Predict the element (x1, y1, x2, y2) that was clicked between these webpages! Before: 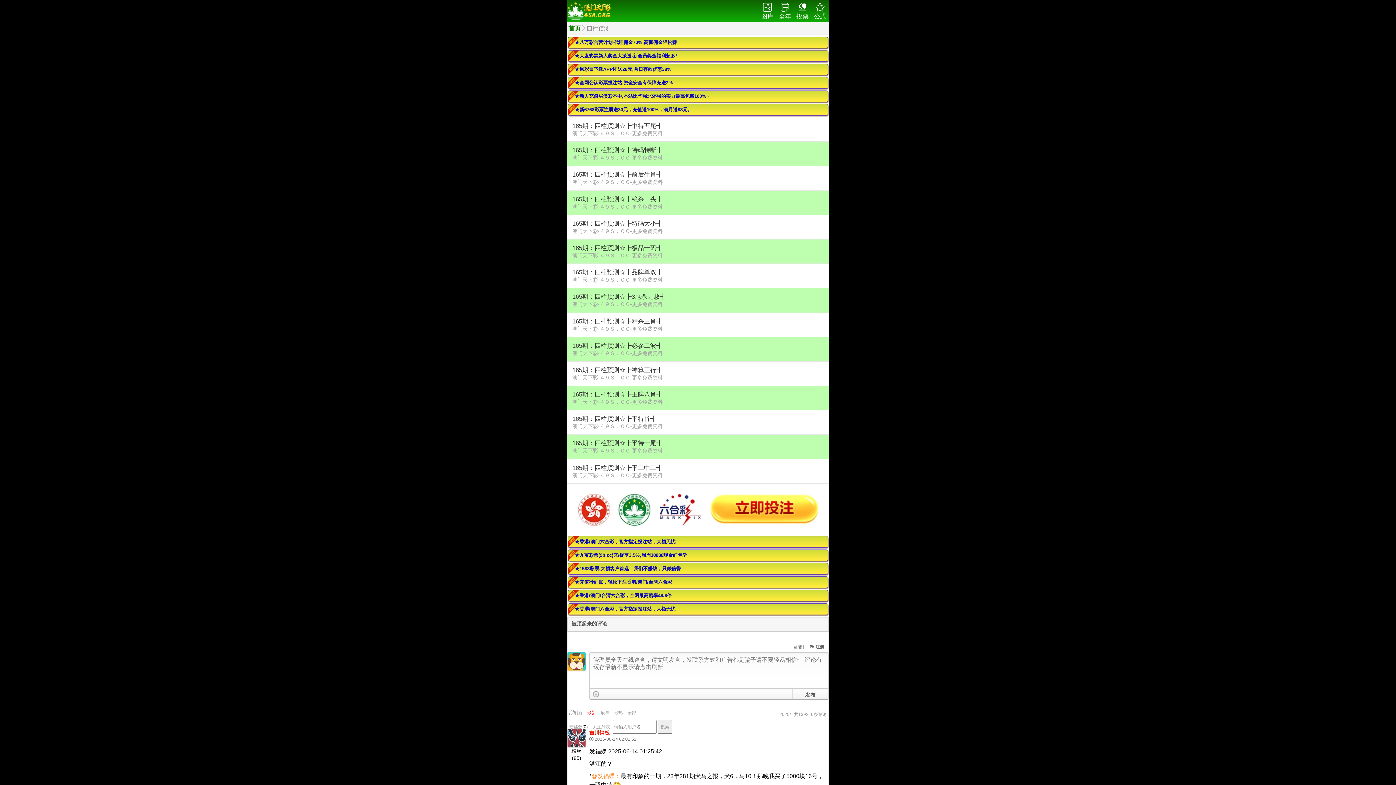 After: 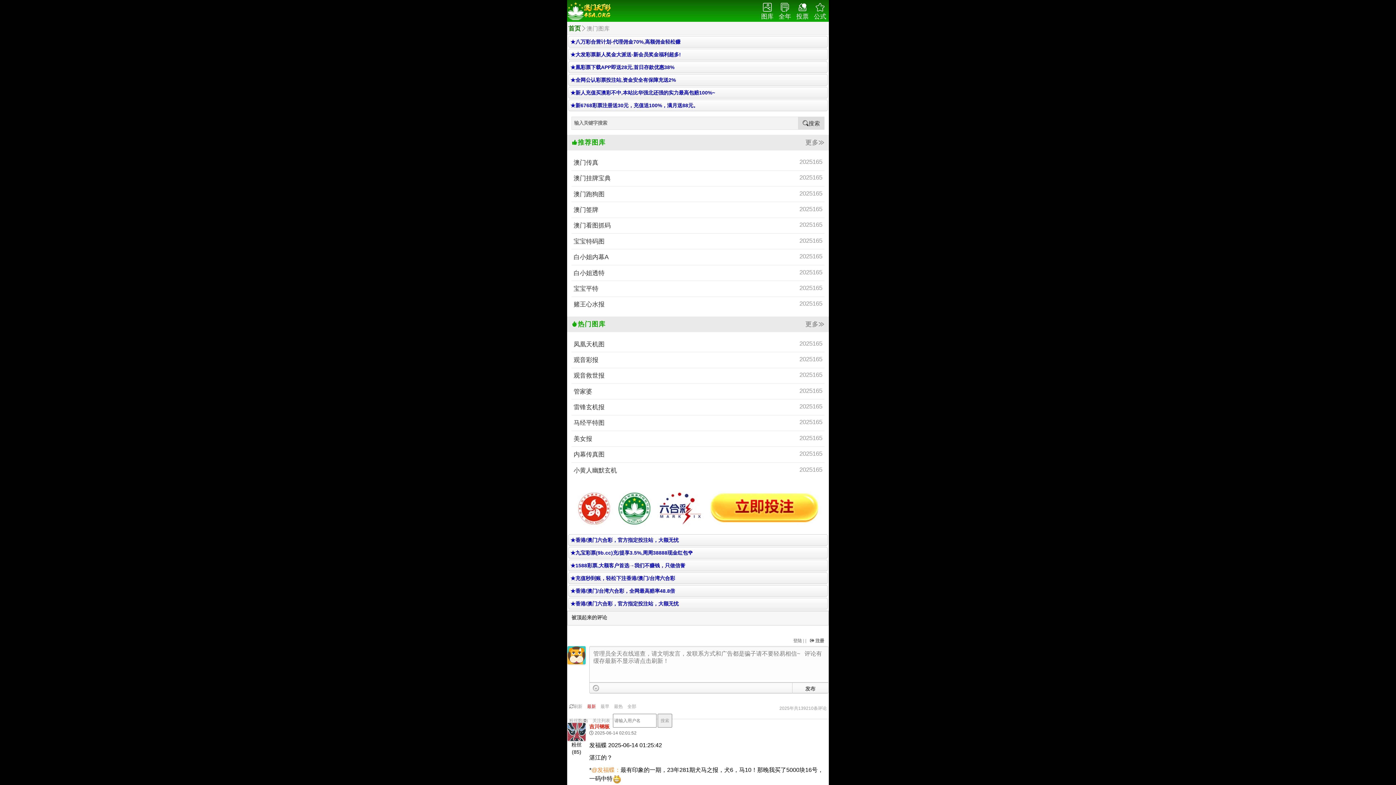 Action: label: 
图库 bbox: (758, 0, 776, 23)